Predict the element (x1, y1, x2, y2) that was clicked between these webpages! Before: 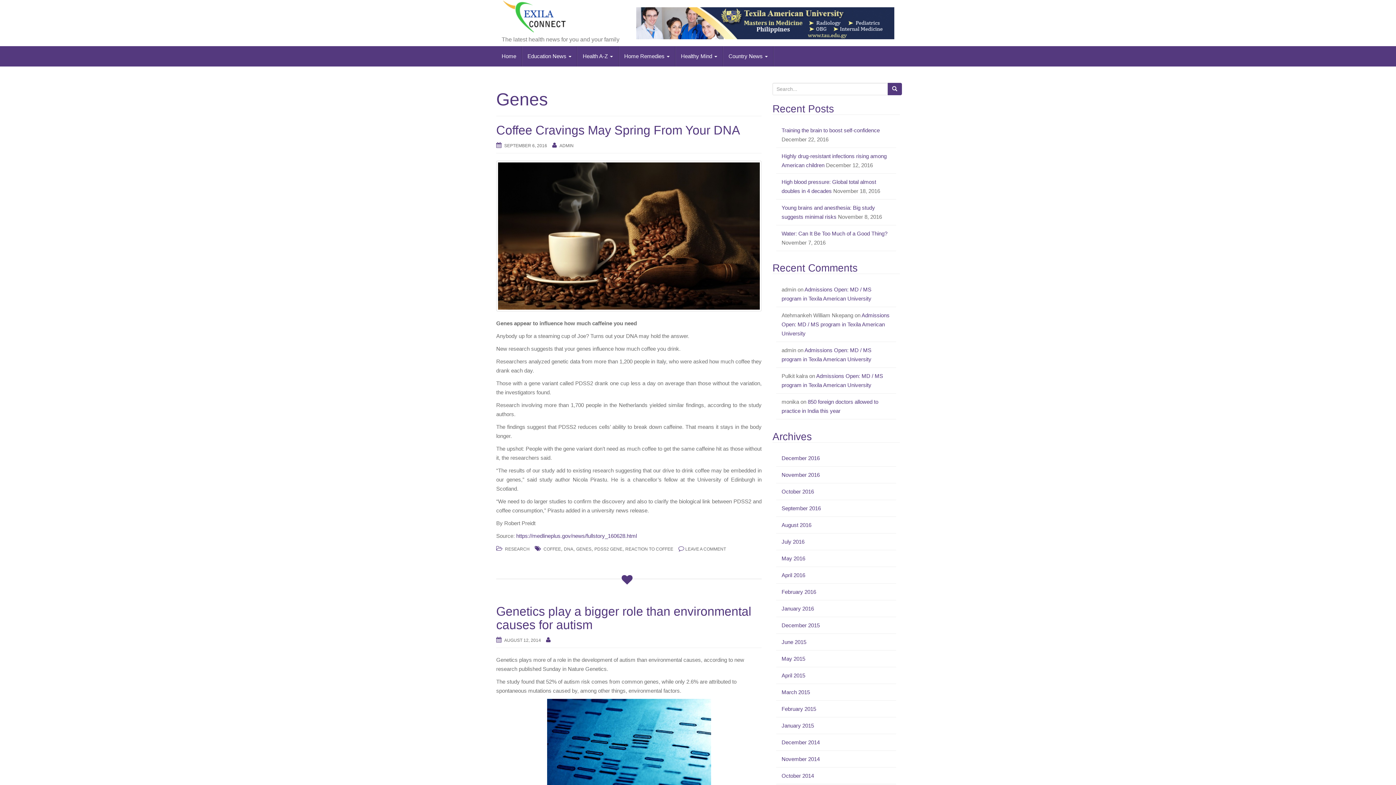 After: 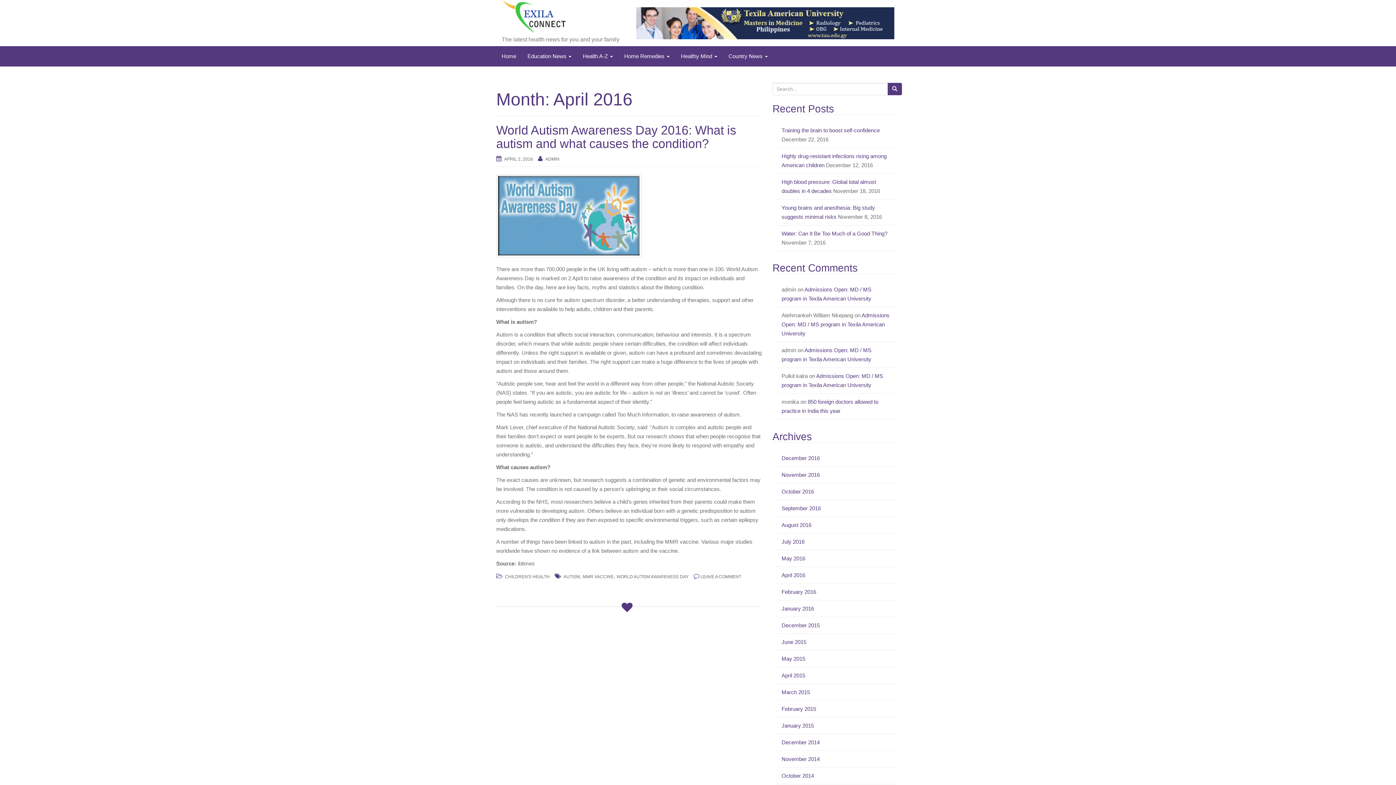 Action: label: April 2016 bbox: (781, 572, 805, 578)